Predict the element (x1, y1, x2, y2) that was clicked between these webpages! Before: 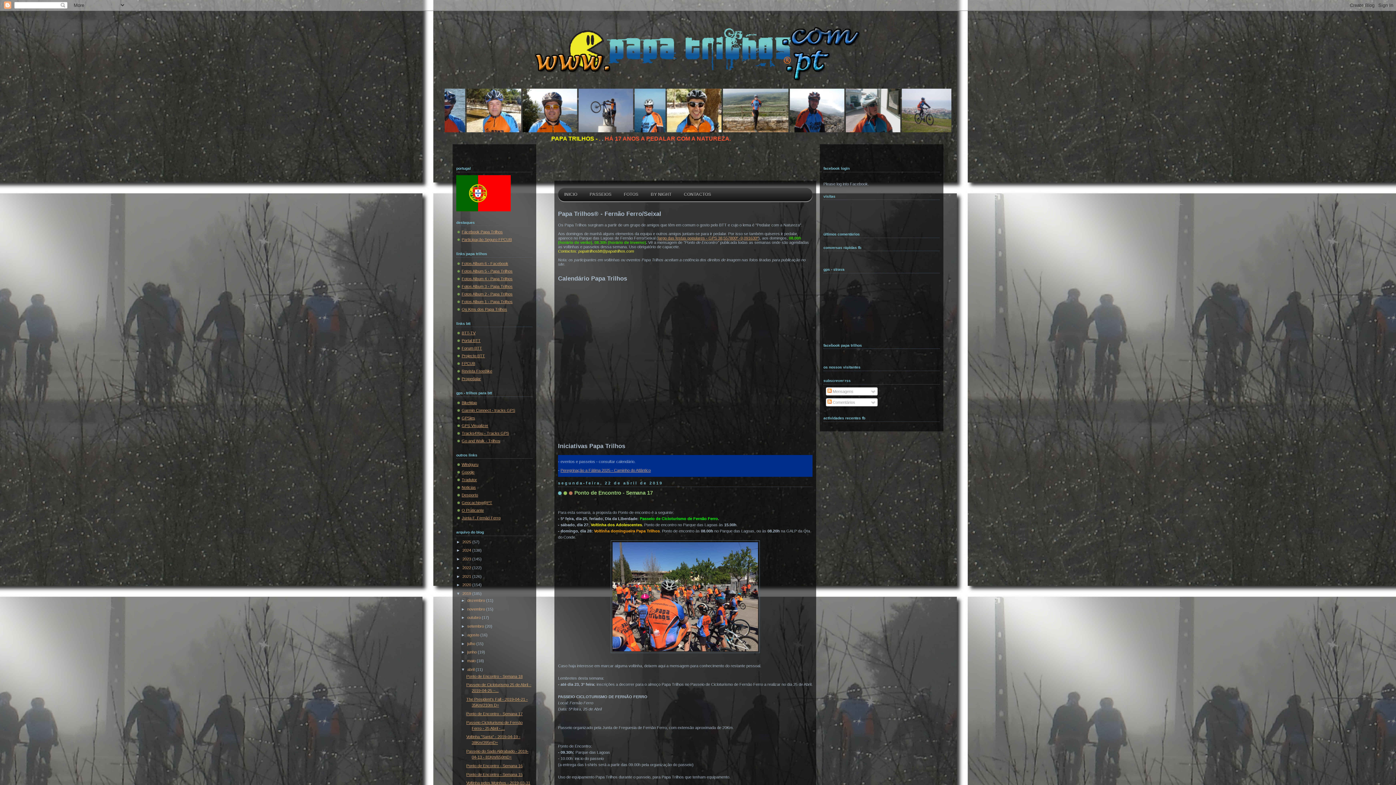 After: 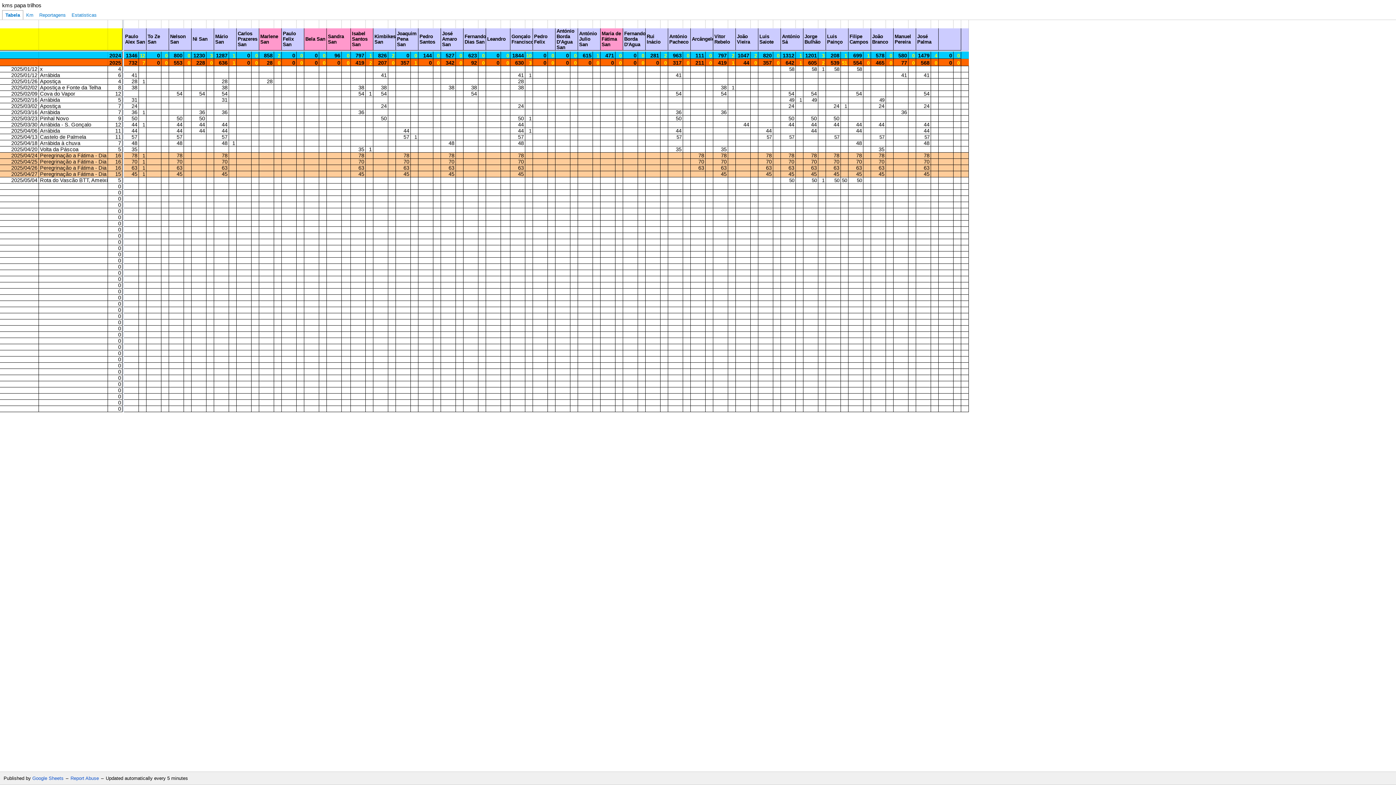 Action: label: Os Kms dos Papa Trilhos bbox: (461, 307, 507, 311)